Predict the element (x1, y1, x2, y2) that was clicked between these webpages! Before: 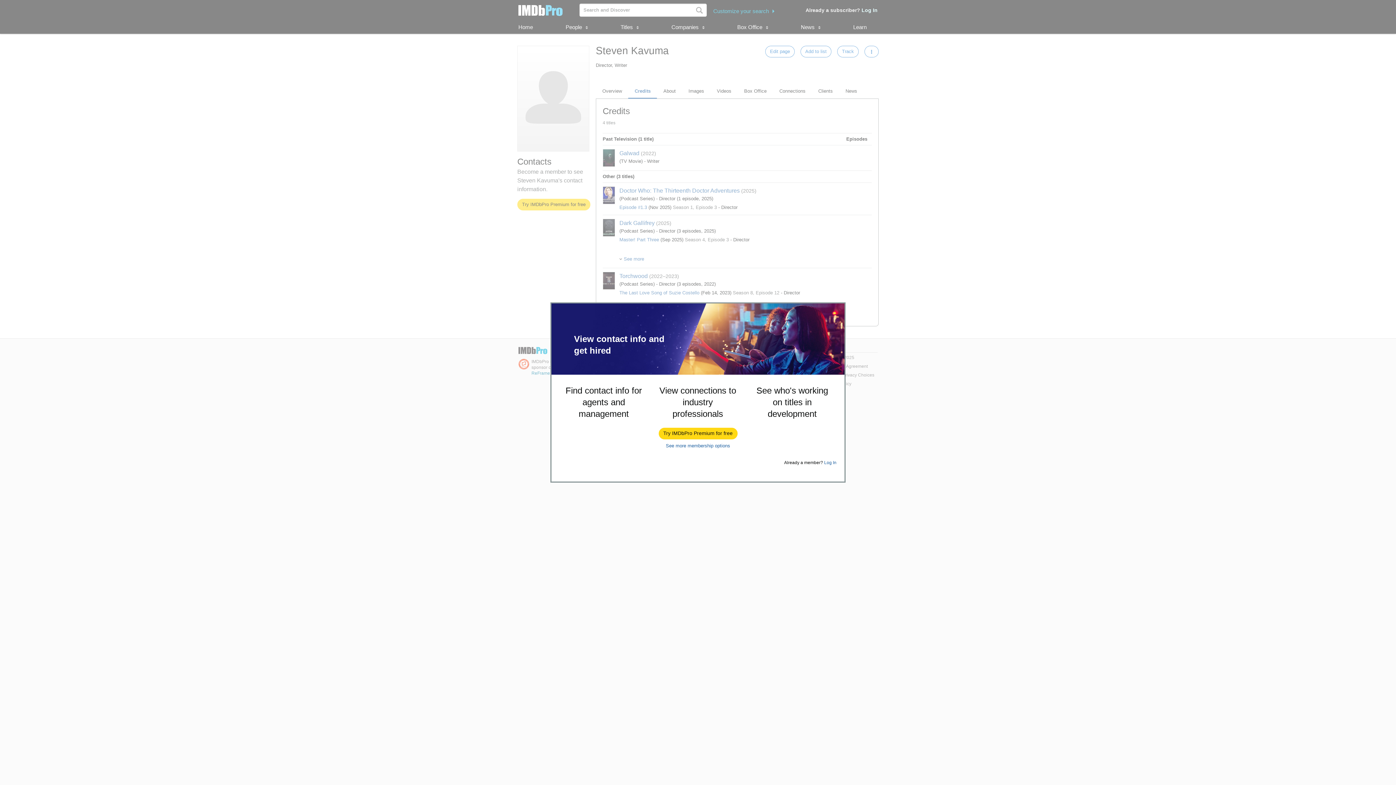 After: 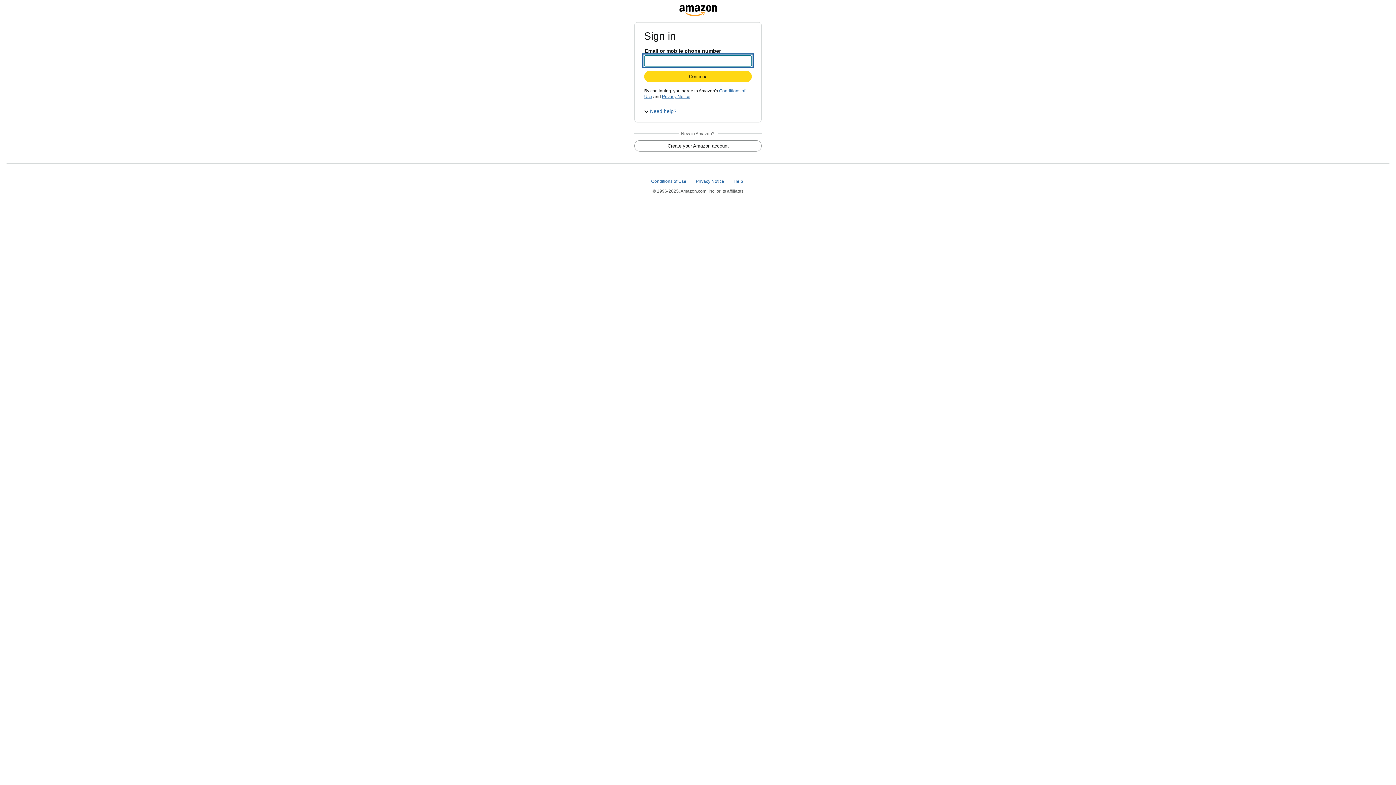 Action: label: Try IMDbPro Premium for free bbox: (659, 428, 737, 439)